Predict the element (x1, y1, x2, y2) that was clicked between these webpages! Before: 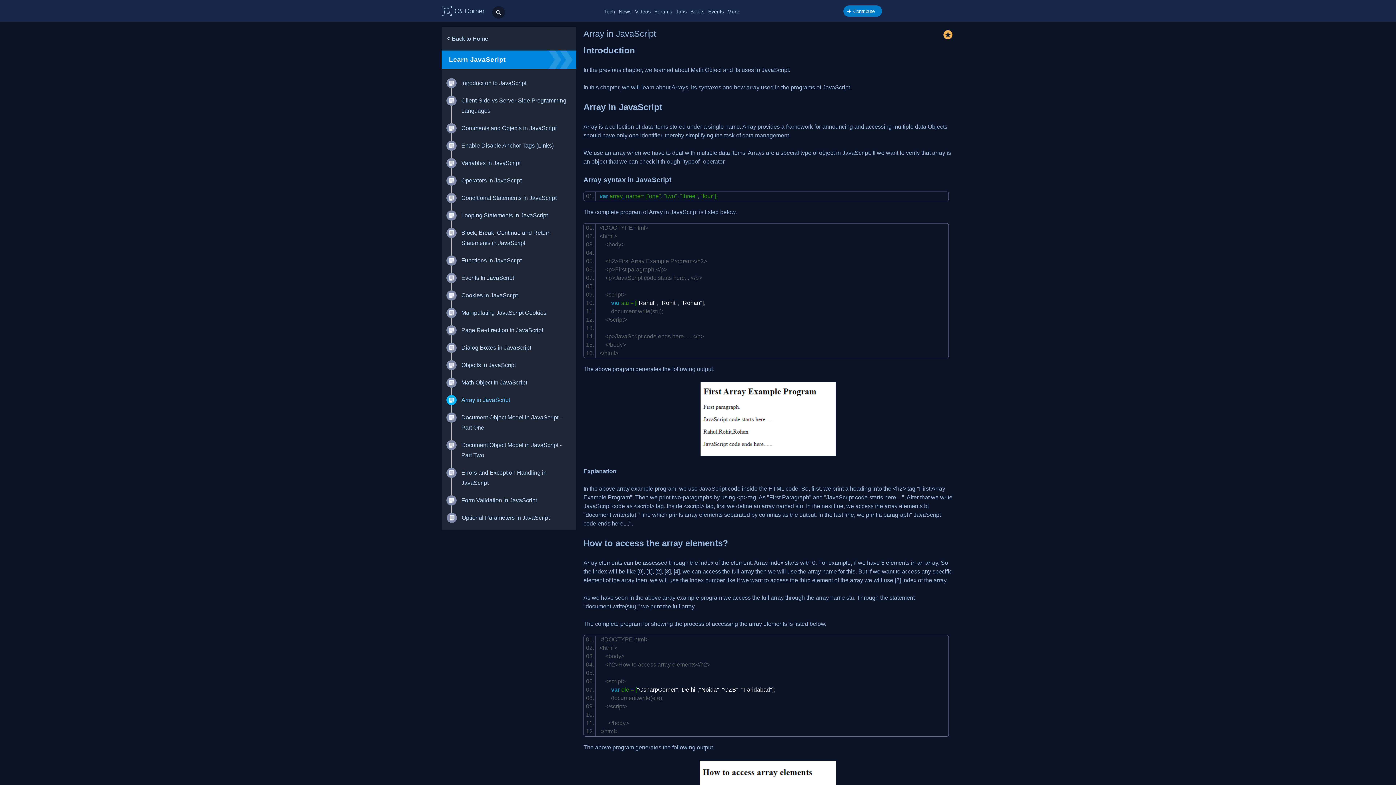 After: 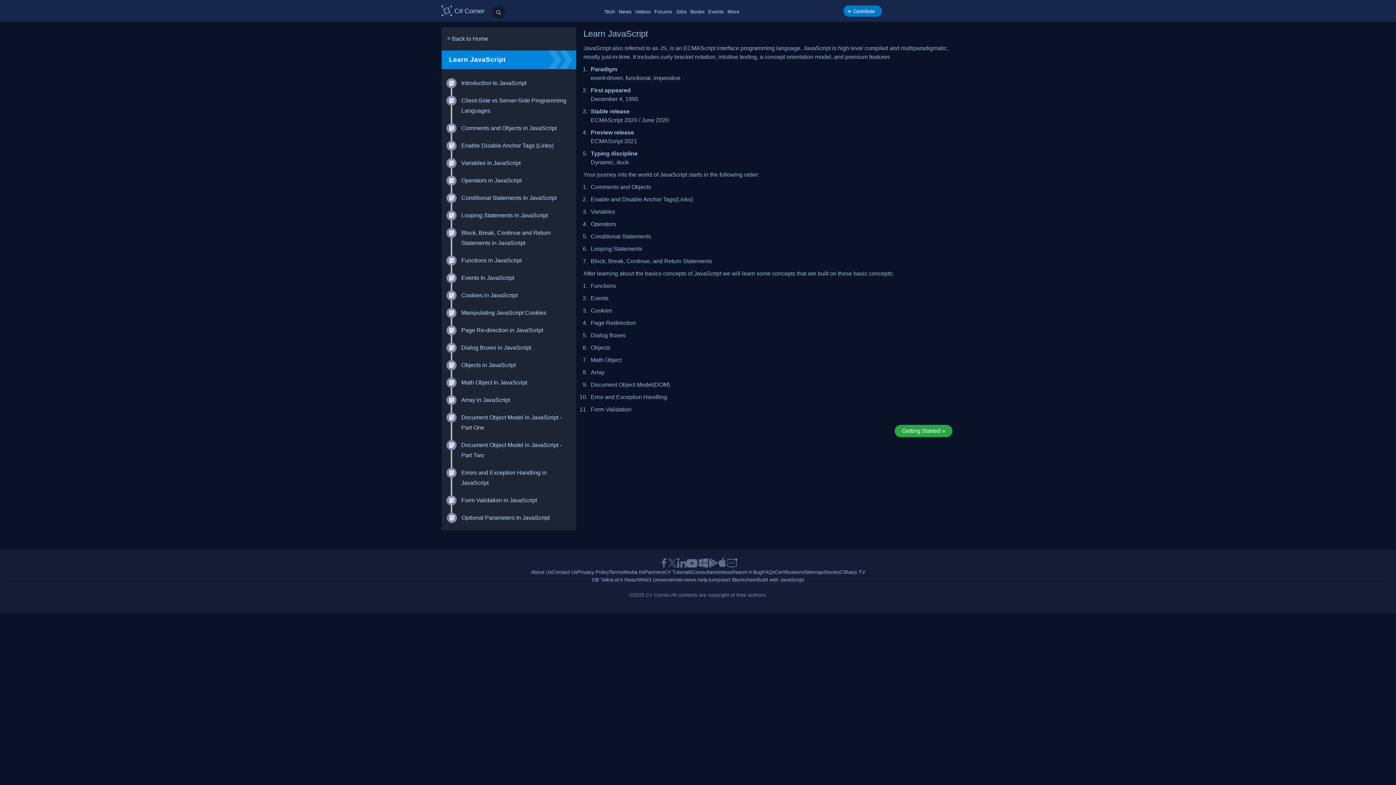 Action: bbox: (441, 50, 576, 78) label: Learn JavaScript